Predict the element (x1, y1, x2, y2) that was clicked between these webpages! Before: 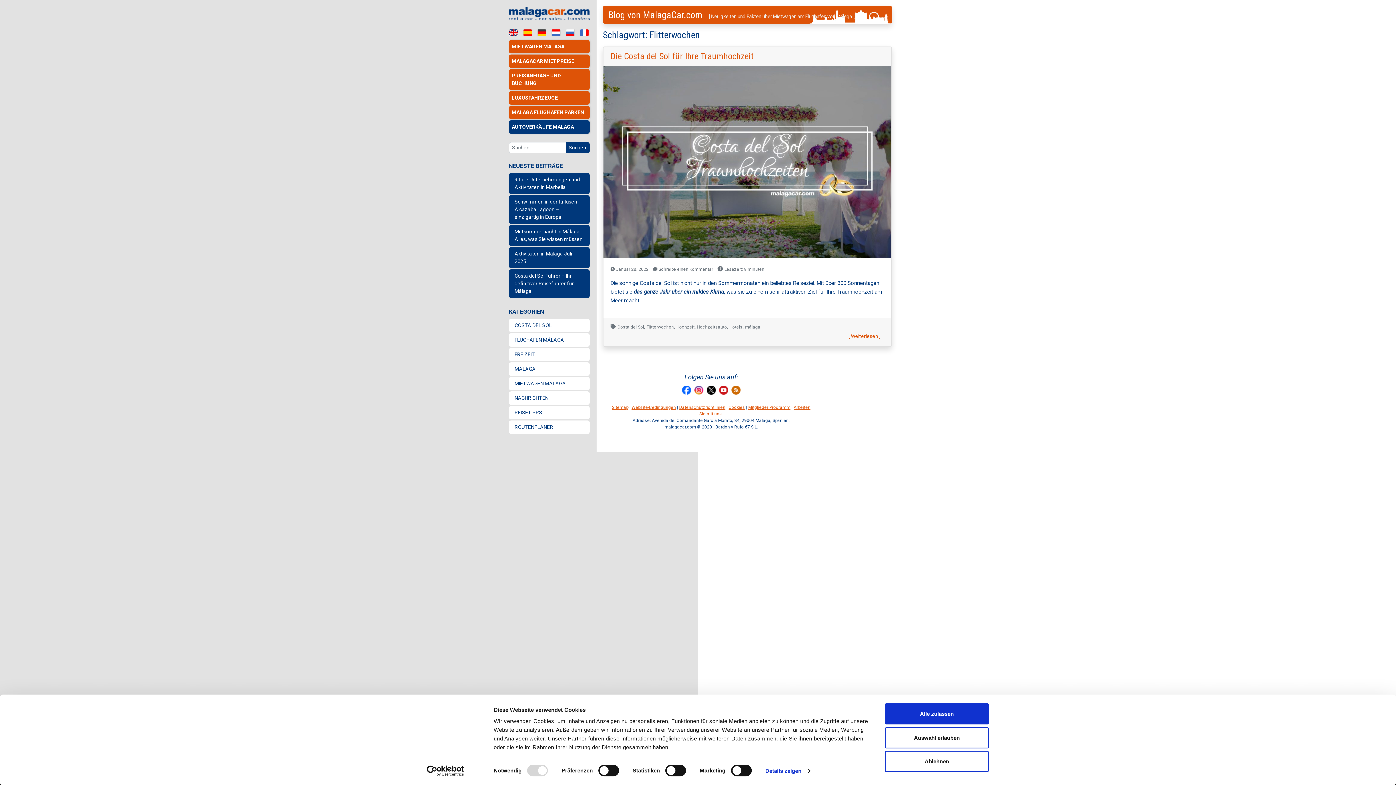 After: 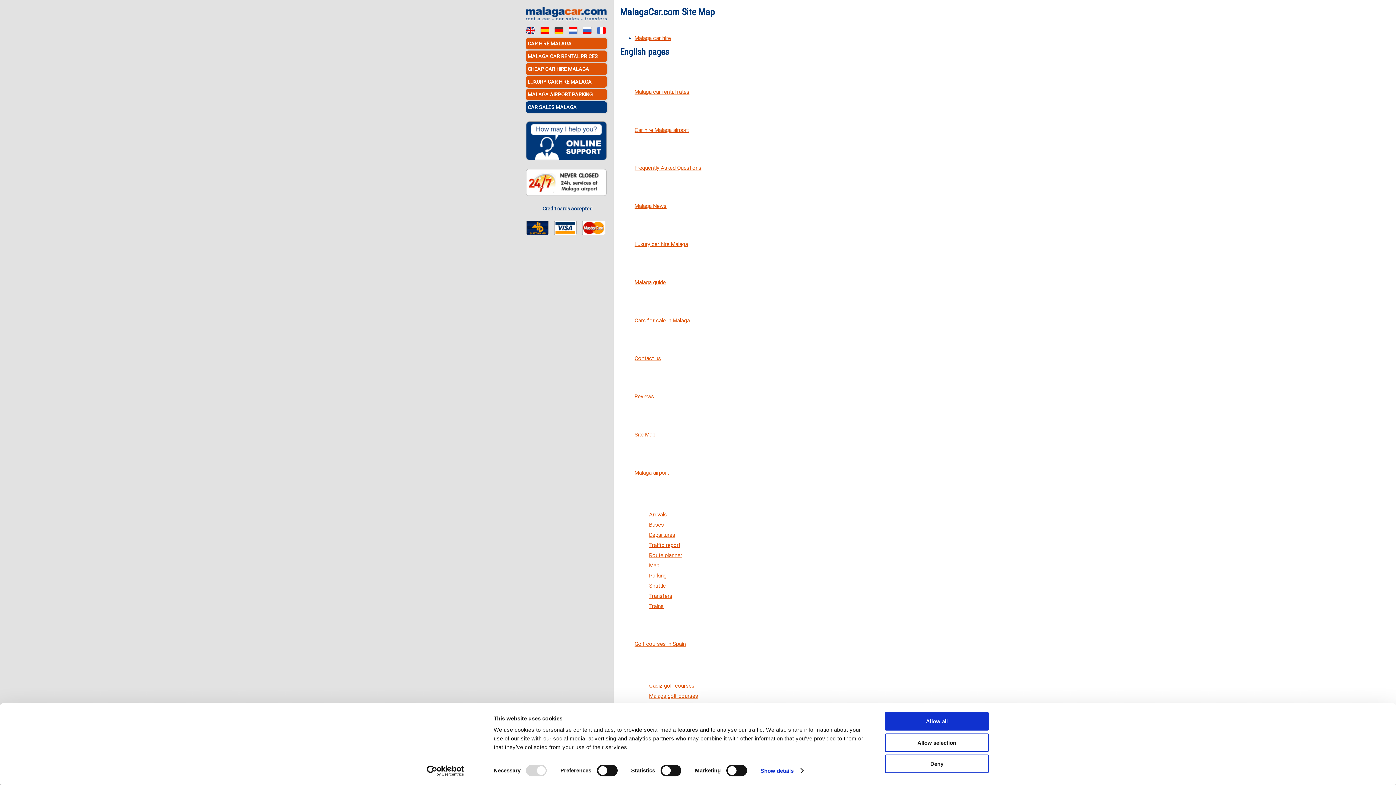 Action: label: Sitemap bbox: (612, 404, 628, 410)